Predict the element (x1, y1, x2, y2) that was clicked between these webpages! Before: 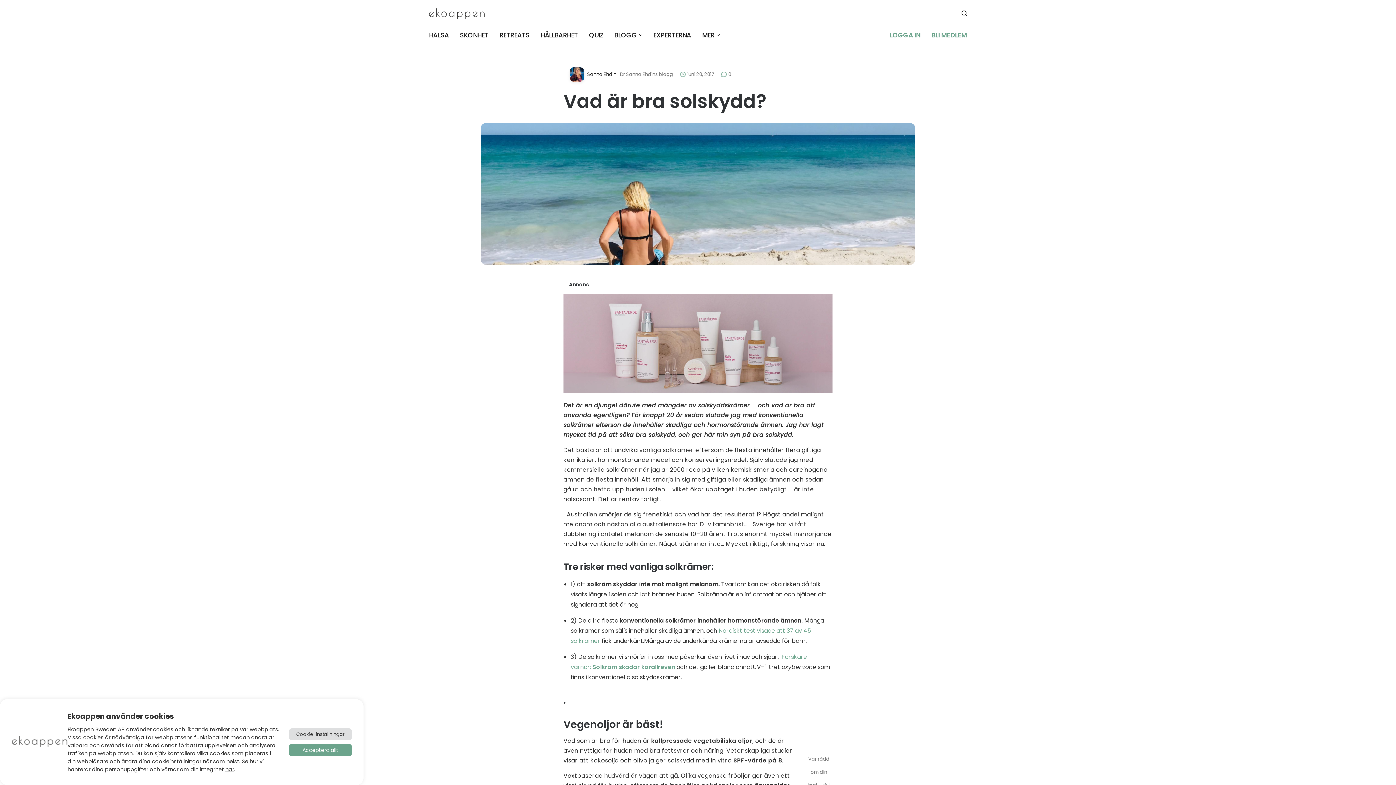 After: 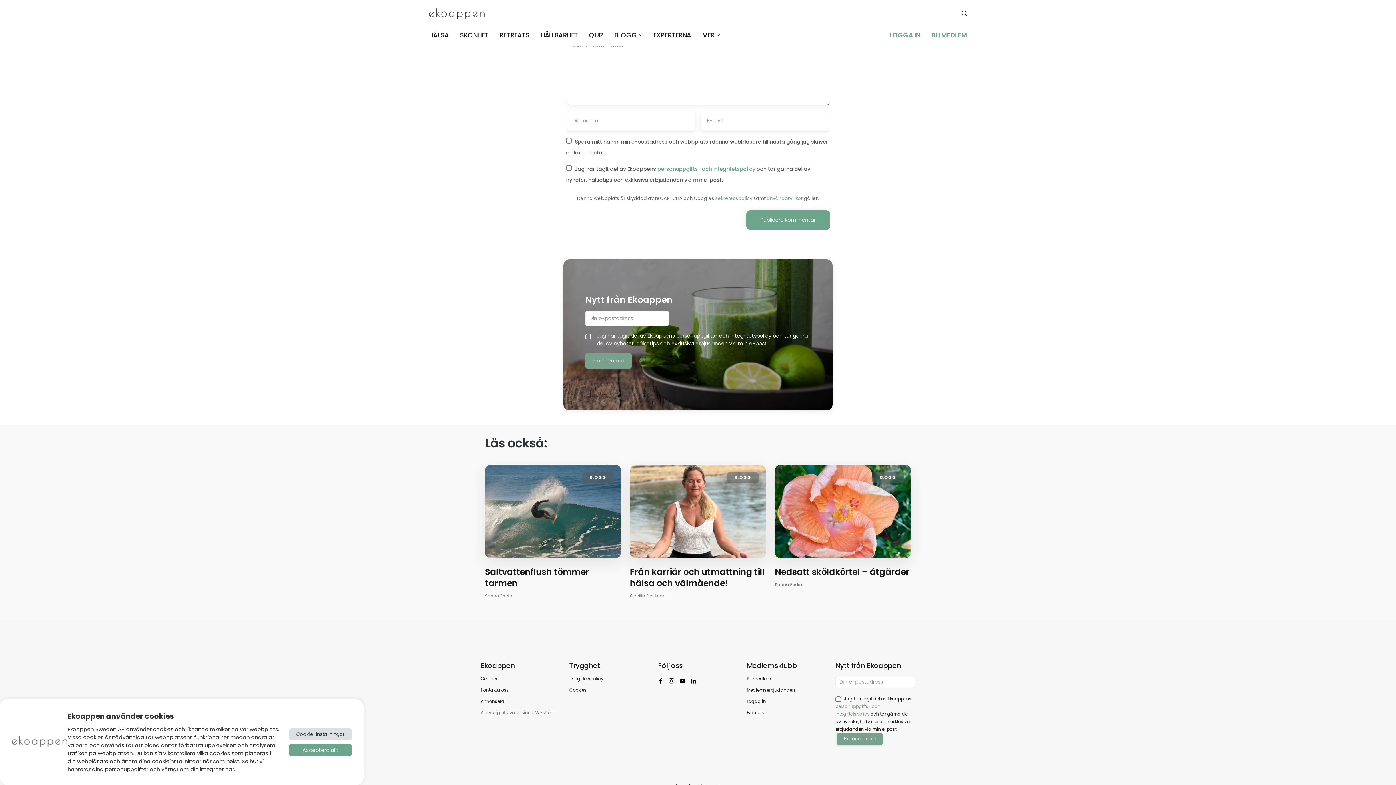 Action: bbox: (717, 66, 734, 82) label:  0